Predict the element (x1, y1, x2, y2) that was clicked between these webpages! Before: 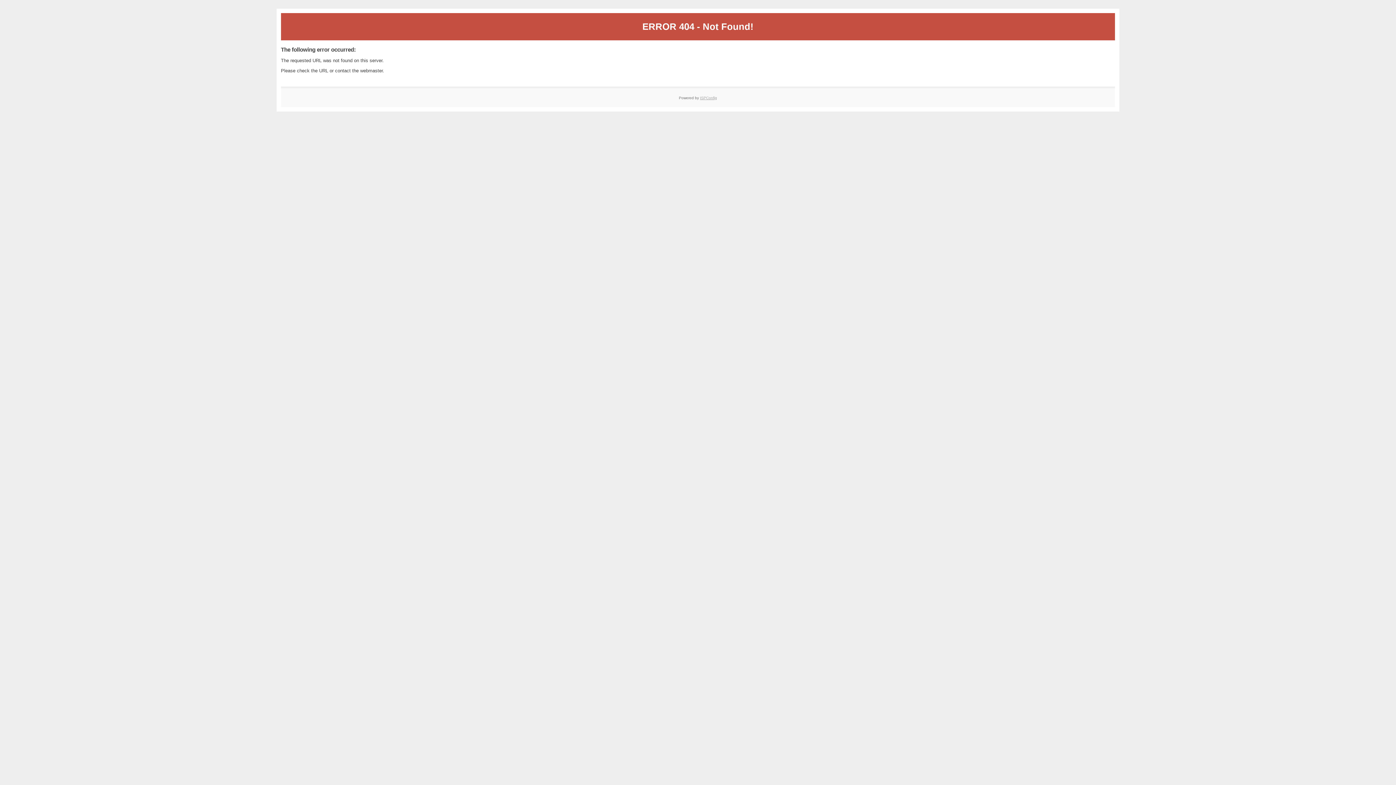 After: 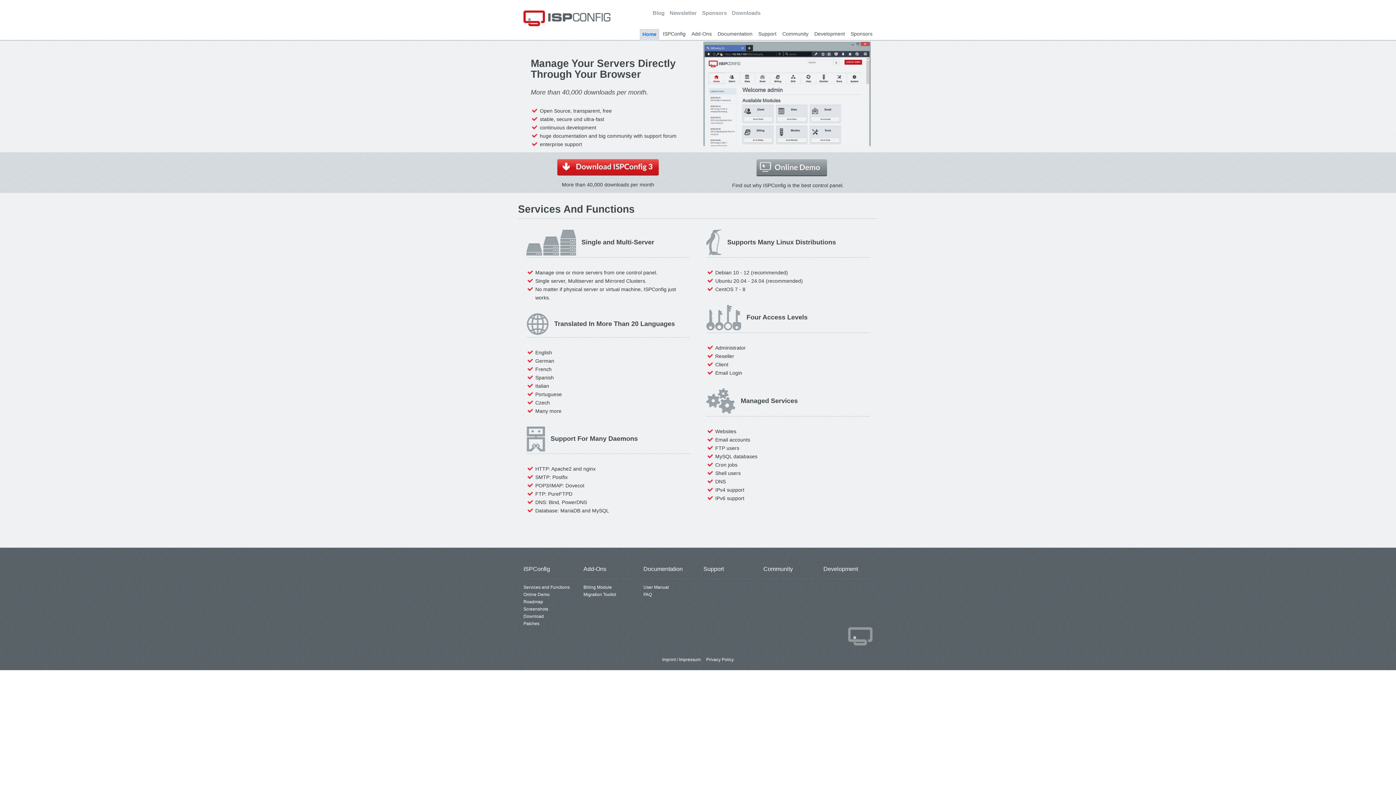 Action: label: ISPConfig bbox: (700, 95, 717, 99)